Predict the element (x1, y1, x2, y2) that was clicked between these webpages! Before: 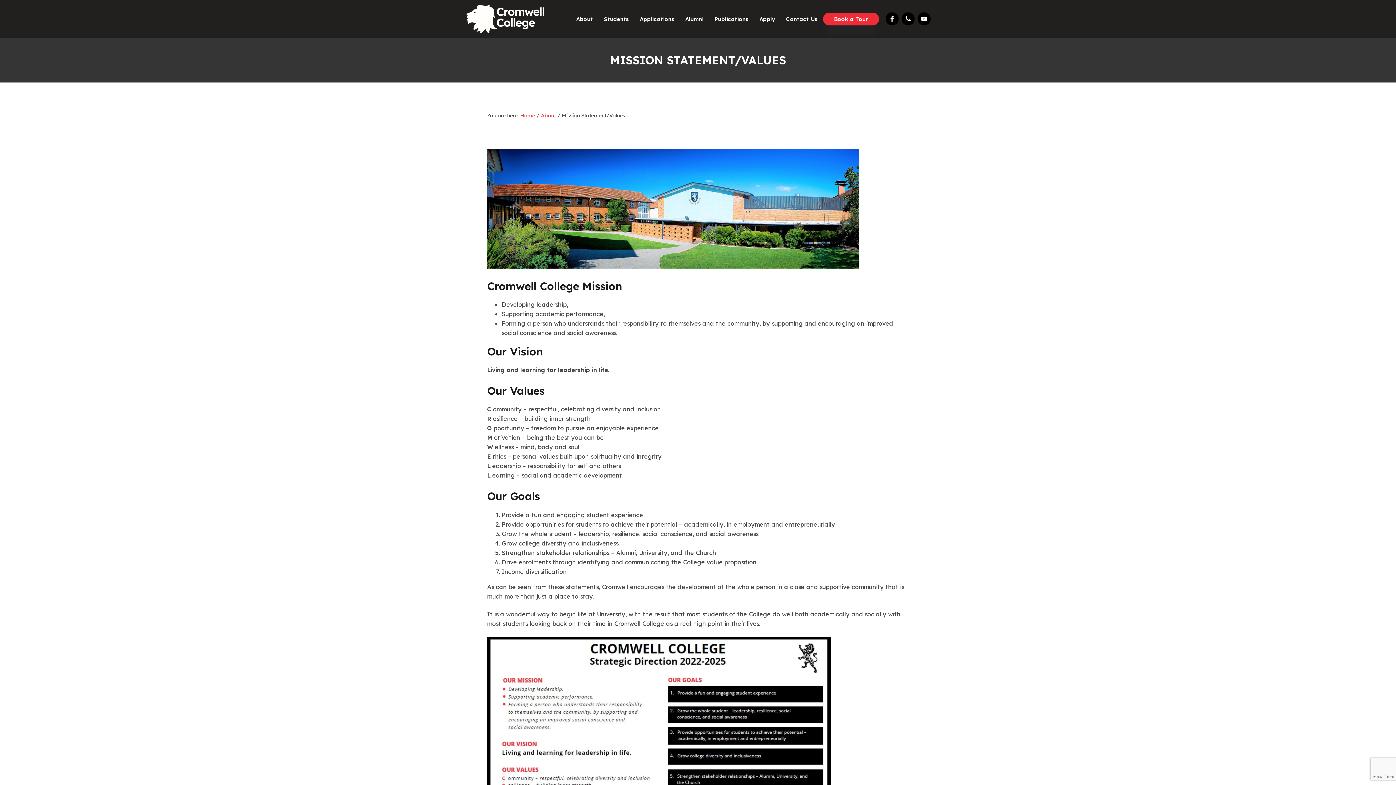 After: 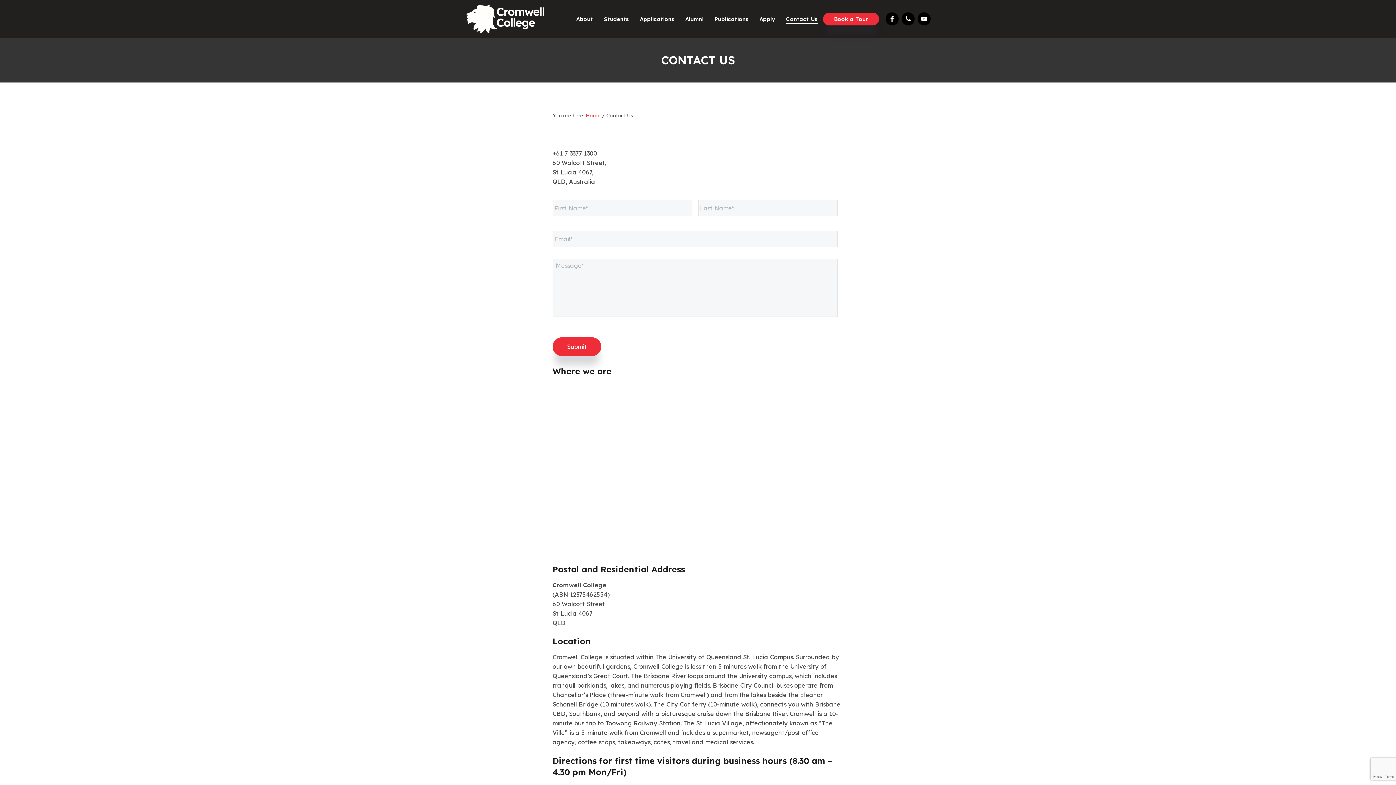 Action: label: Contact Us bbox: (780, 7, 823, 30)